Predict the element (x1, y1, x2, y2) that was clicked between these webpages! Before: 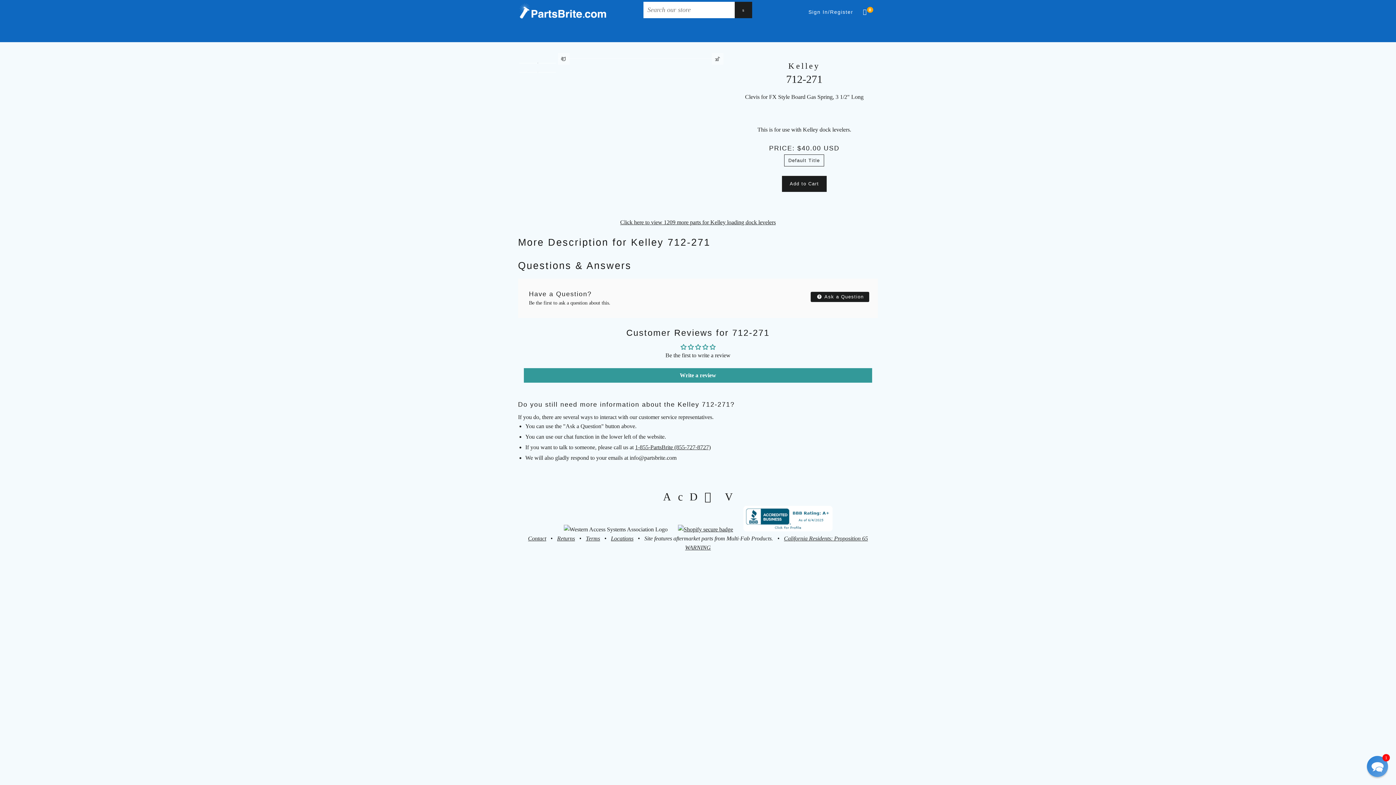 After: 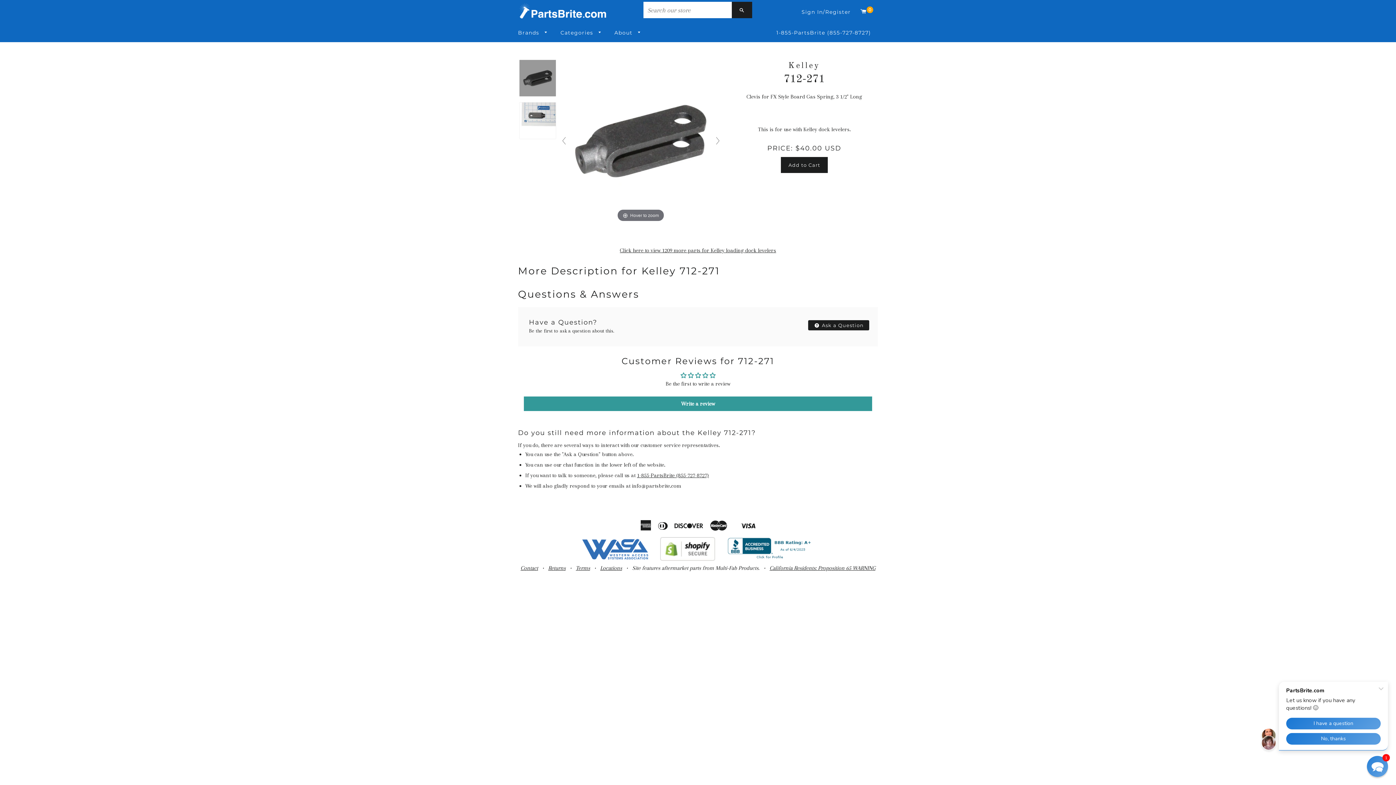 Action: bbox: (558, 52, 569, 64)